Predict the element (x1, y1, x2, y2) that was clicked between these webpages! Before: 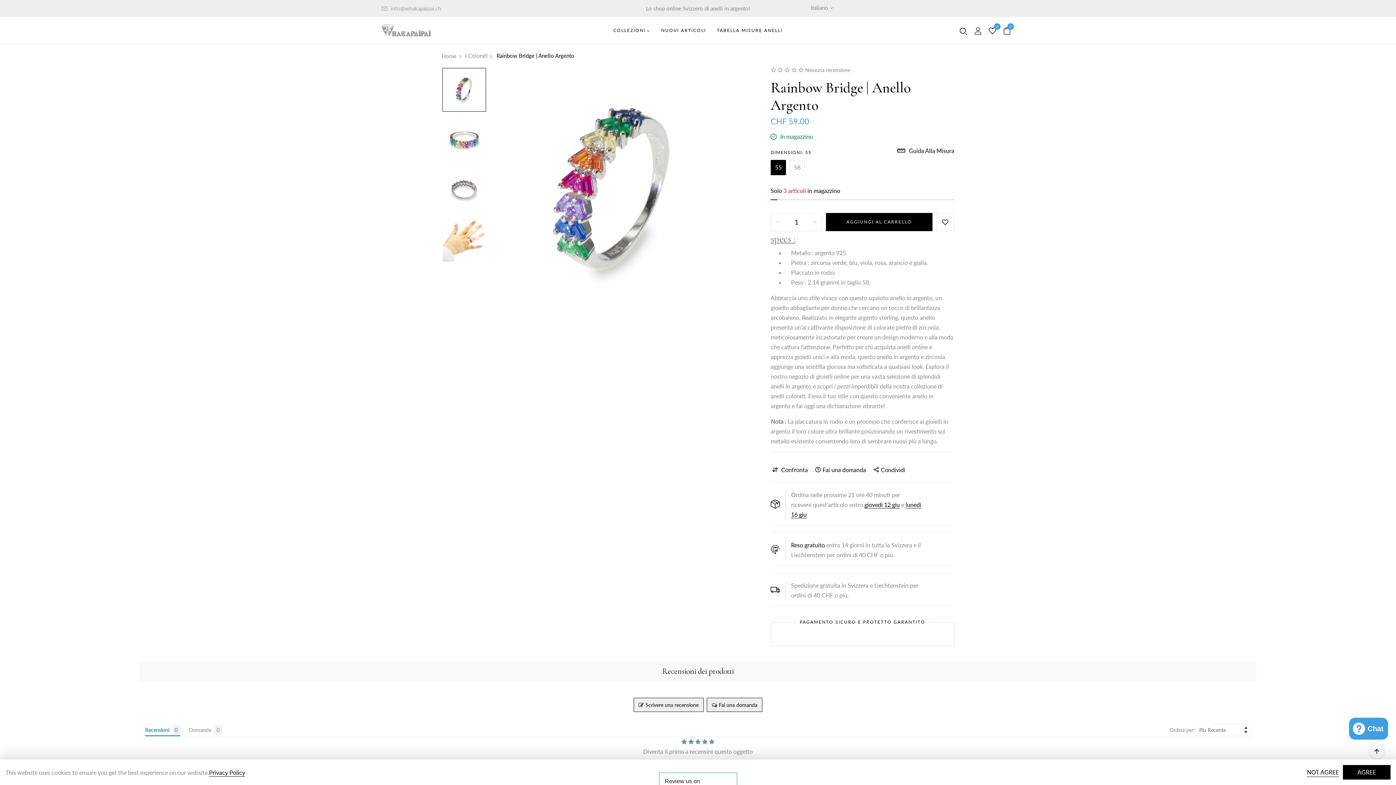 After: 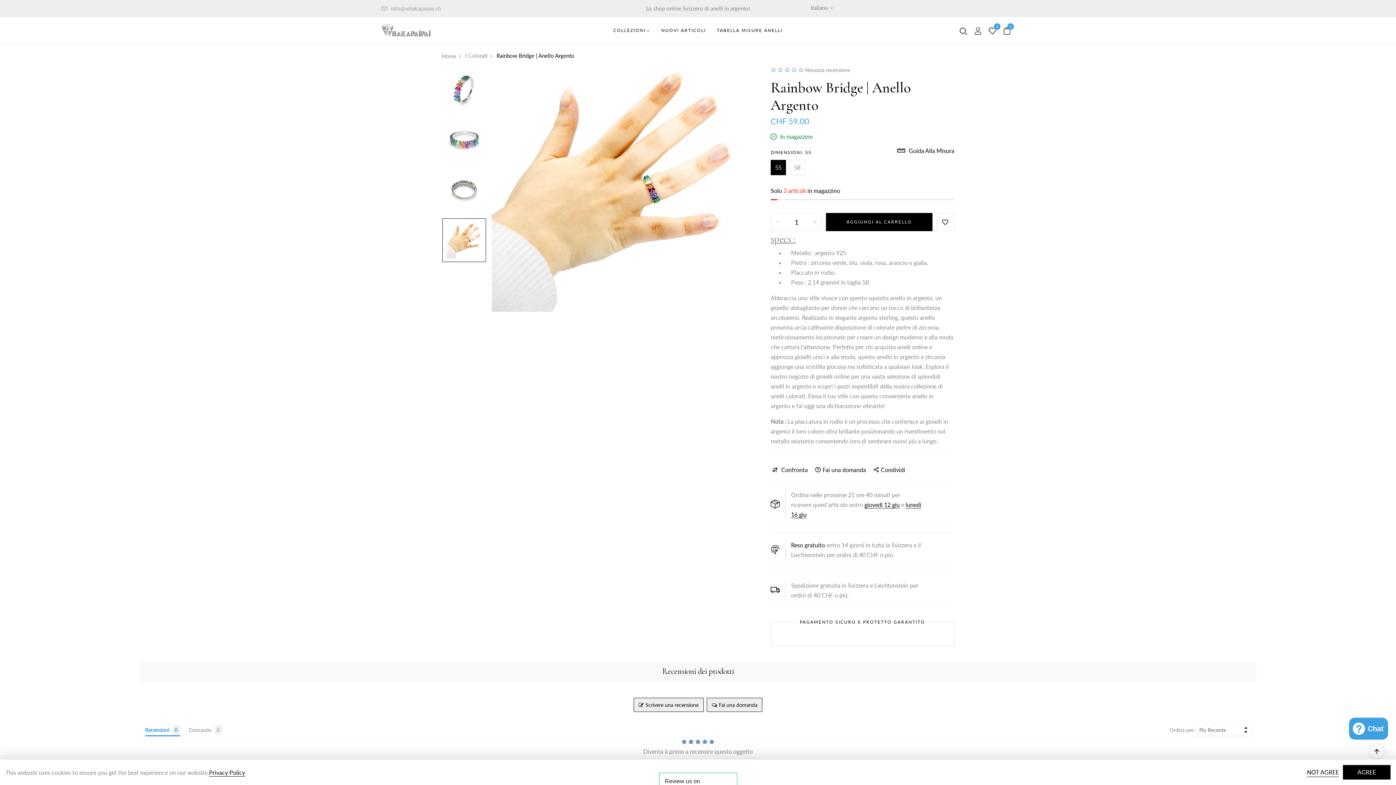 Action: bbox: (442, 218, 485, 261)